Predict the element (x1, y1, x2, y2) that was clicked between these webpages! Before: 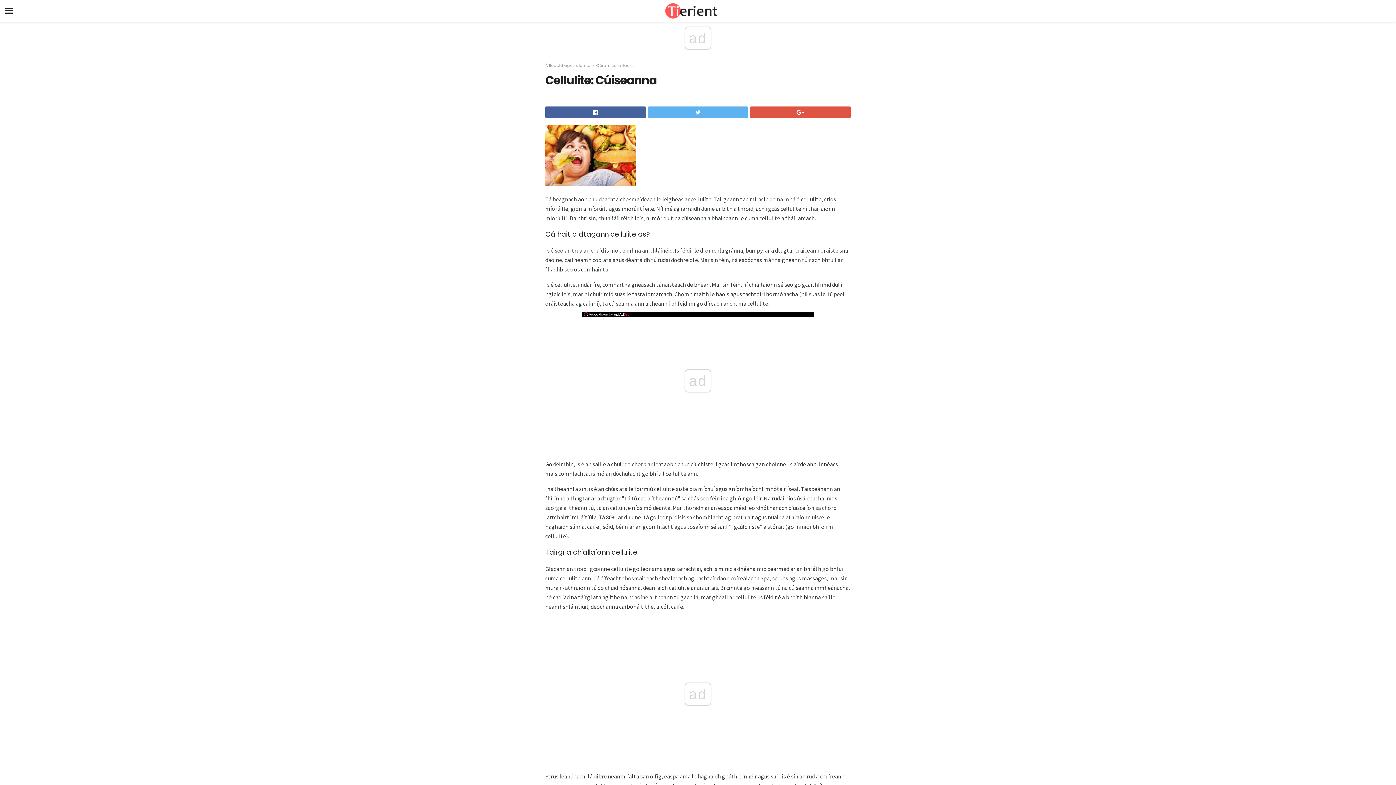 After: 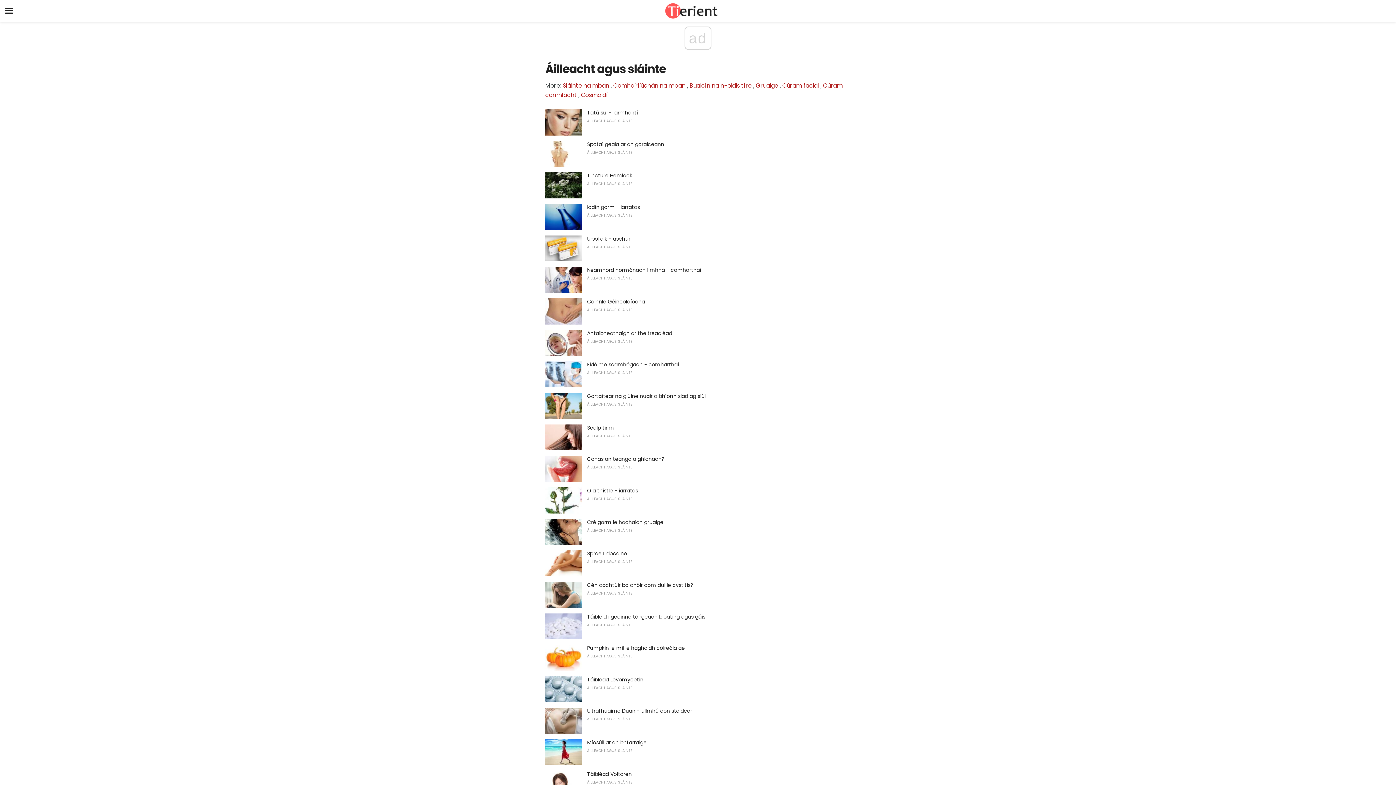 Action: bbox: (545, 62, 590, 68) label: Áilleacht agus sláinte